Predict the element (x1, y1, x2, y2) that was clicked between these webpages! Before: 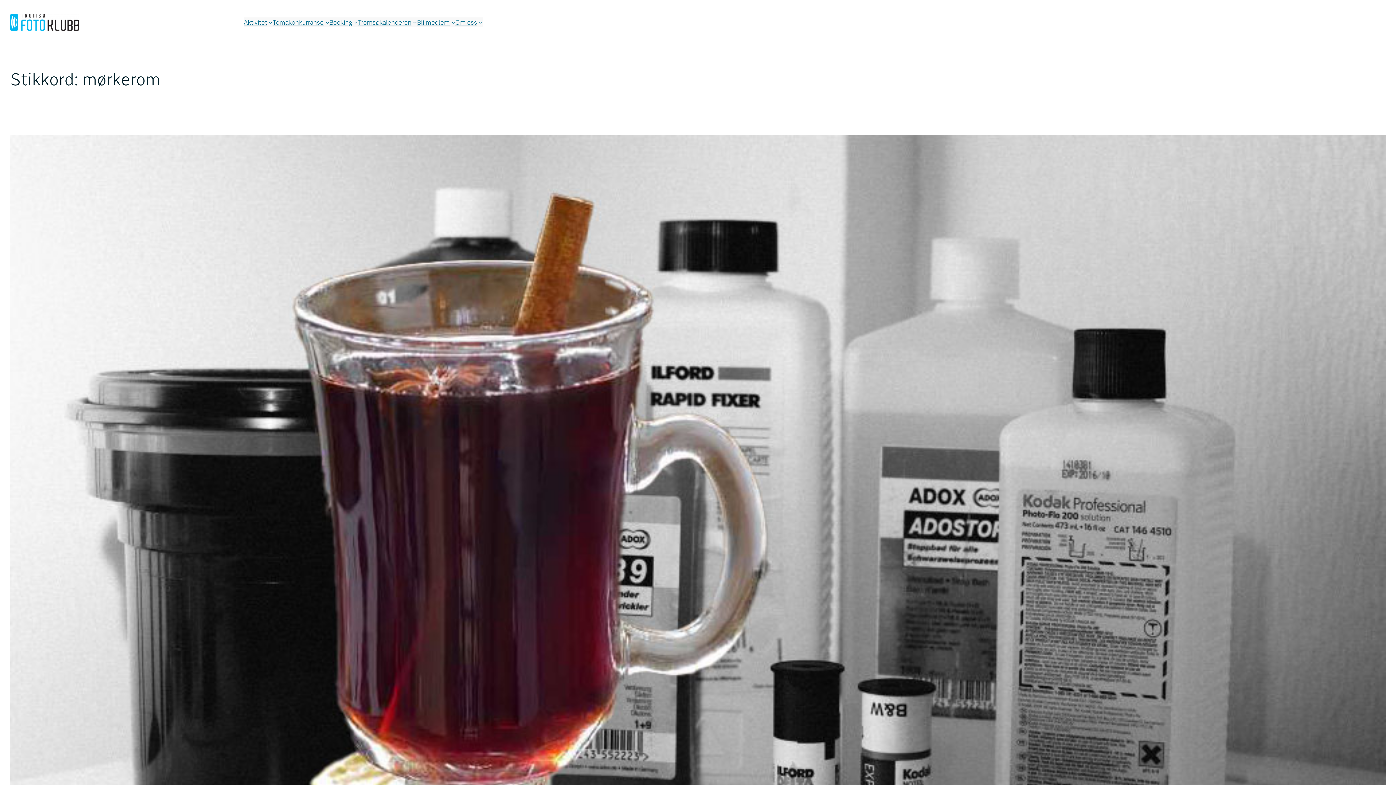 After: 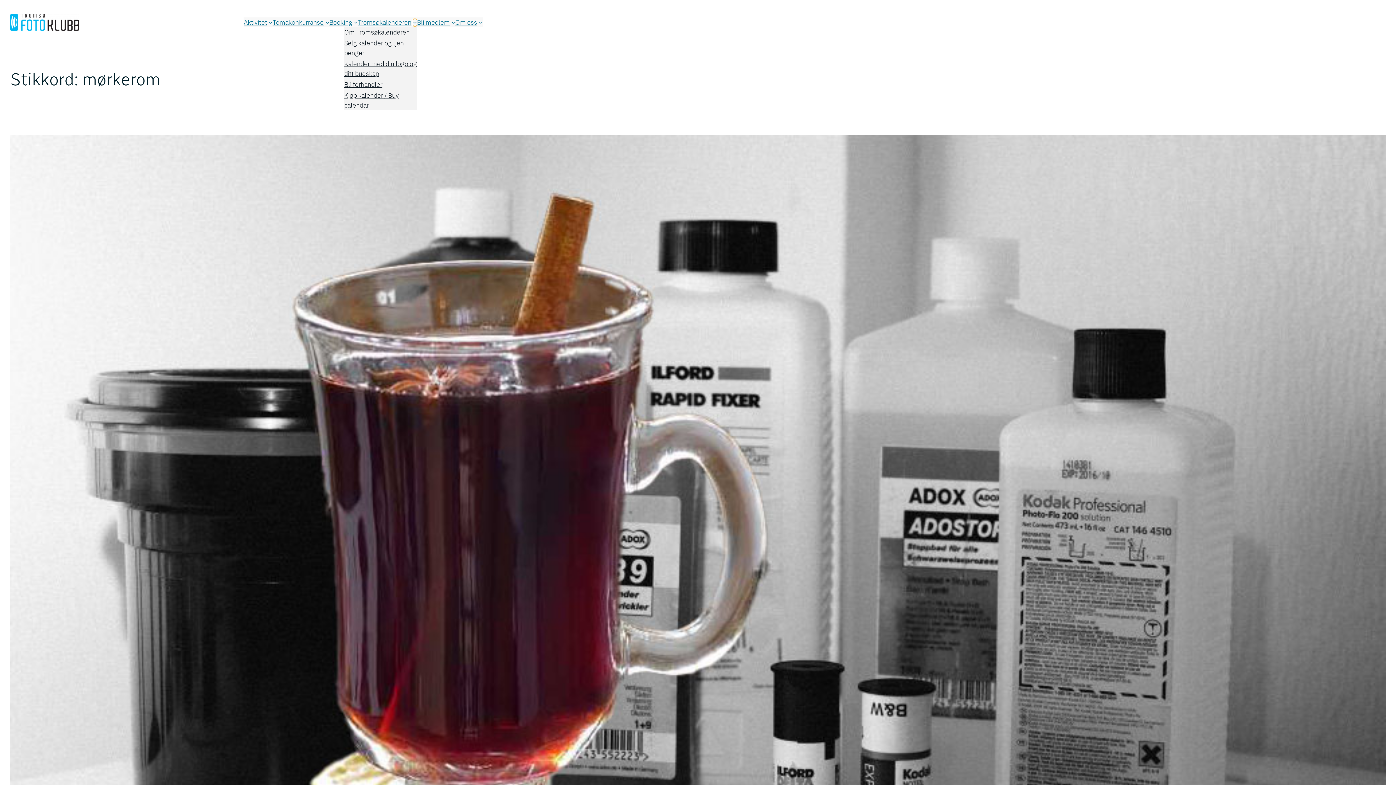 Action: label: Tromsøkalenderen undermeny bbox: (413, 20, 417, 24)